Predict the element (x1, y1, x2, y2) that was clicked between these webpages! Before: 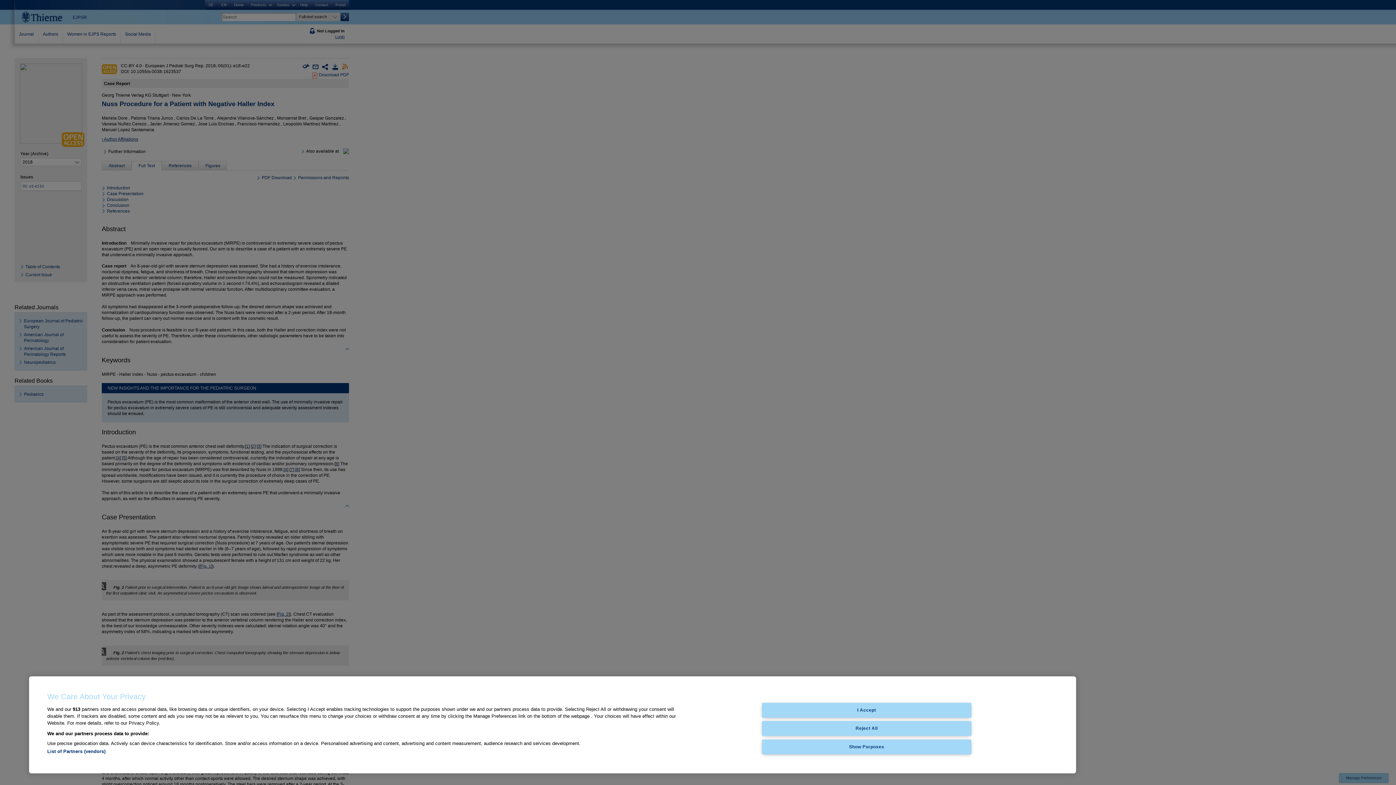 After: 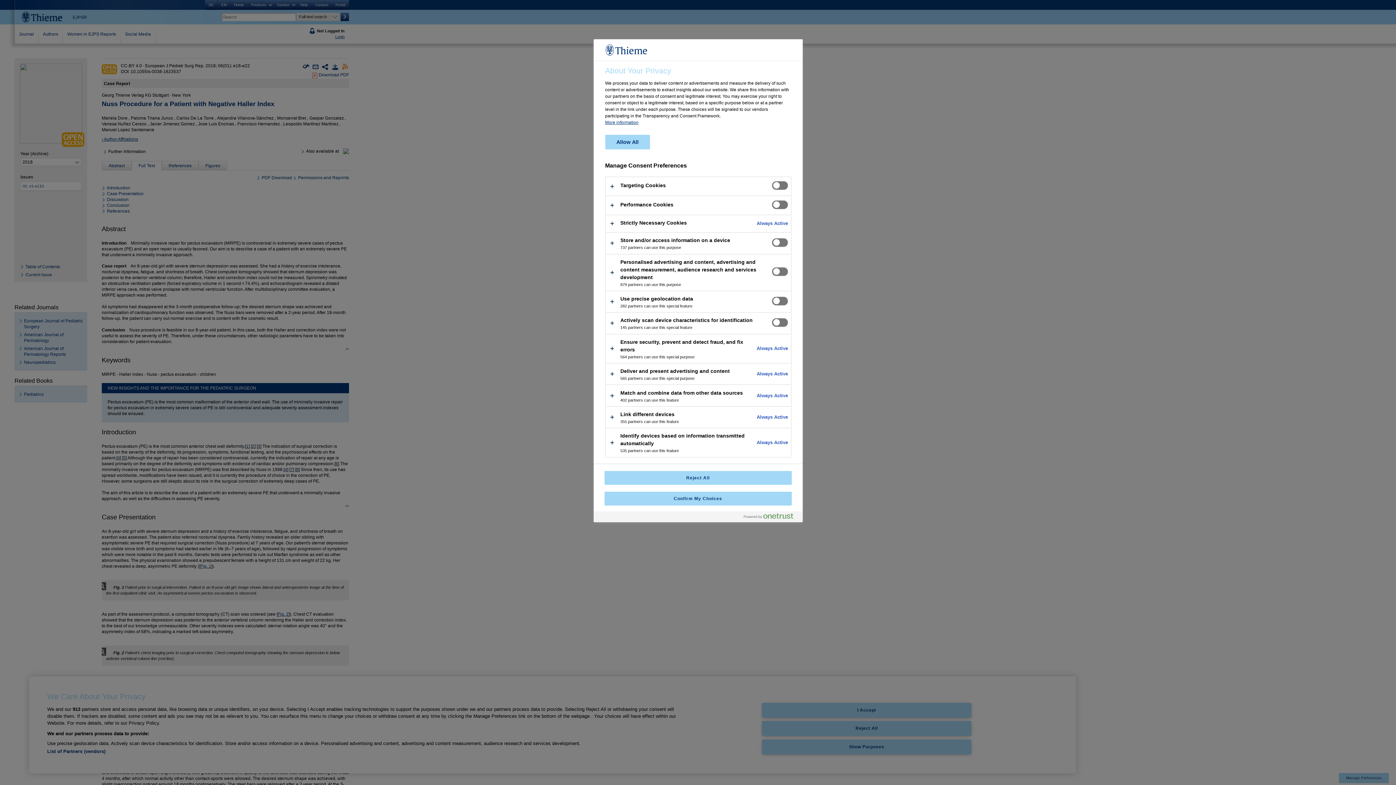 Action: label: Show Purposes bbox: (762, 739, 971, 754)